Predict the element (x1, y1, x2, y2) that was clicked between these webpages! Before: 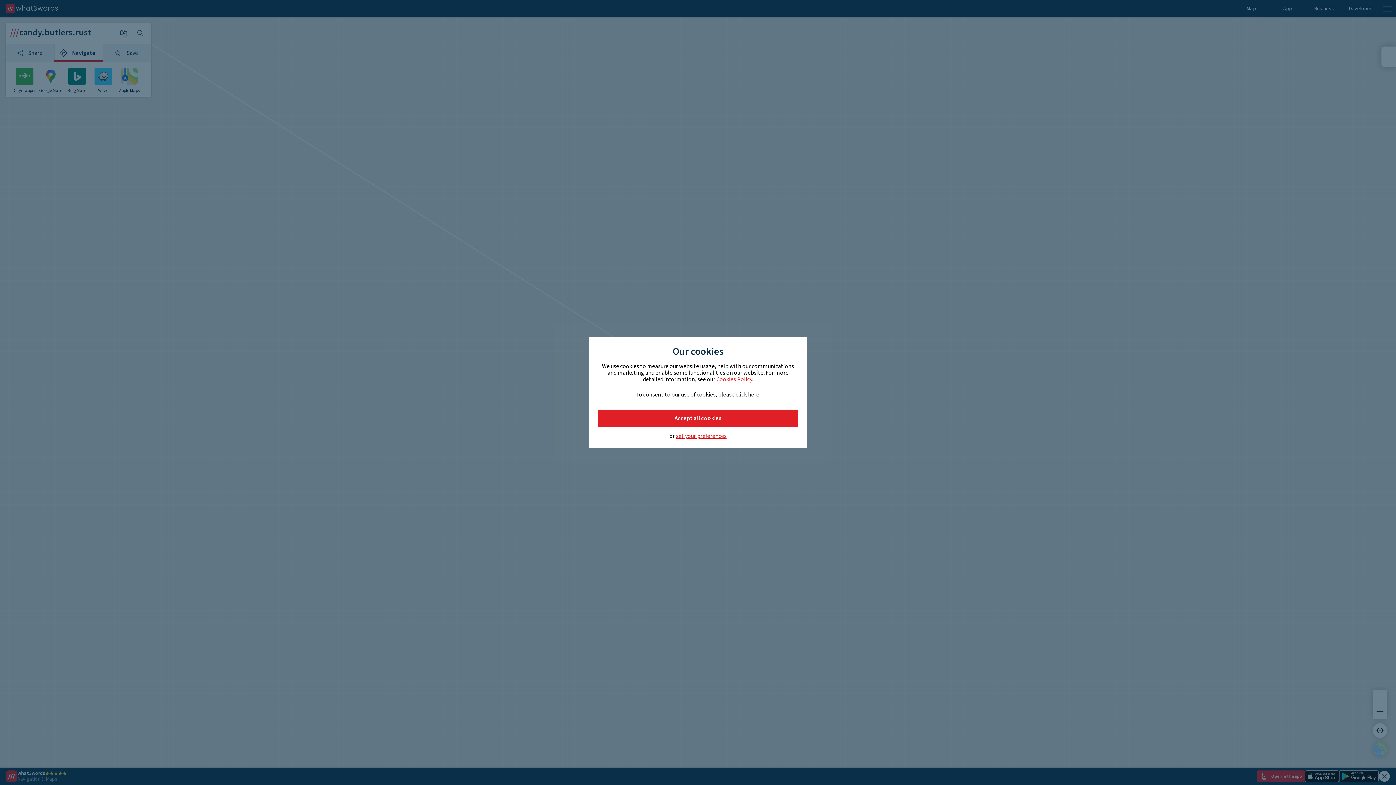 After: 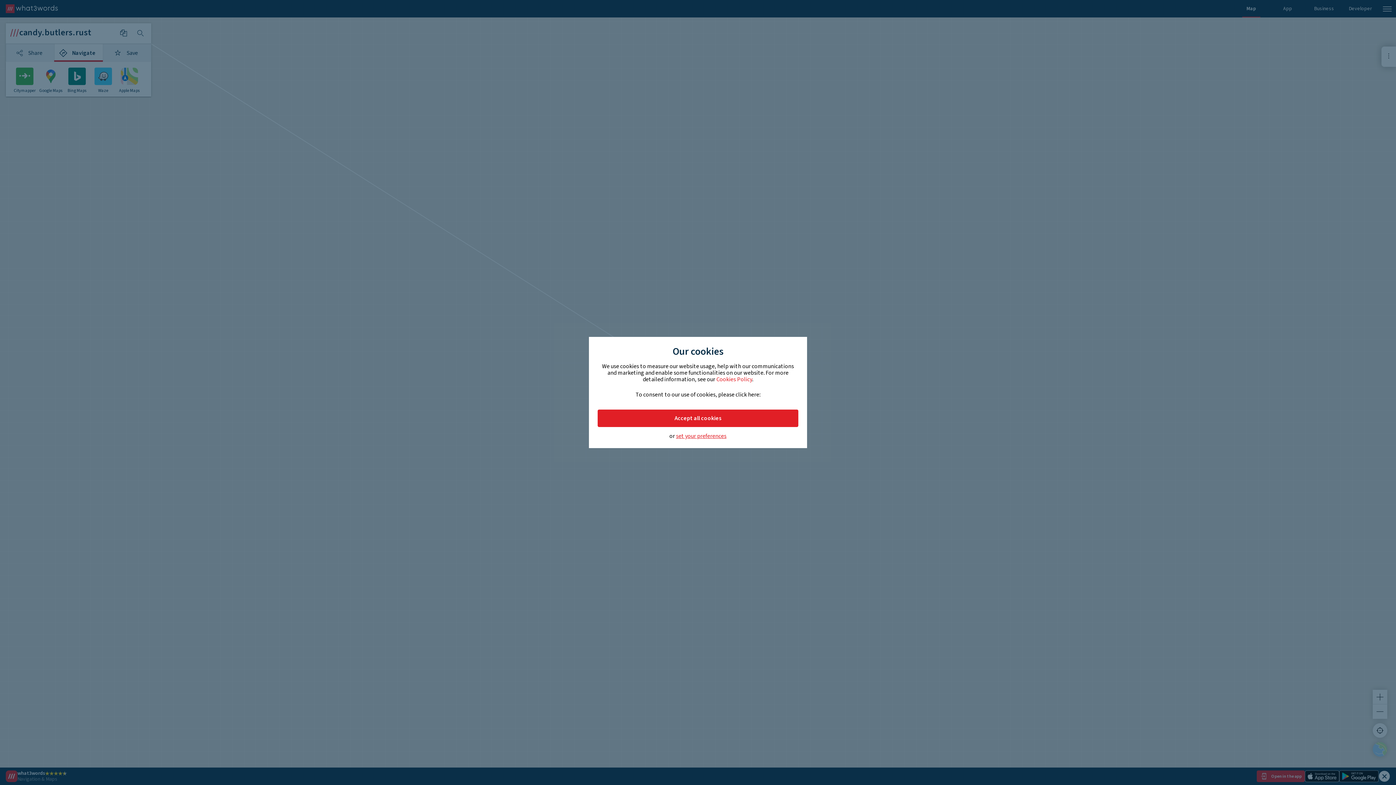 Action: label: Cookies Policy bbox: (716, 375, 752, 383)